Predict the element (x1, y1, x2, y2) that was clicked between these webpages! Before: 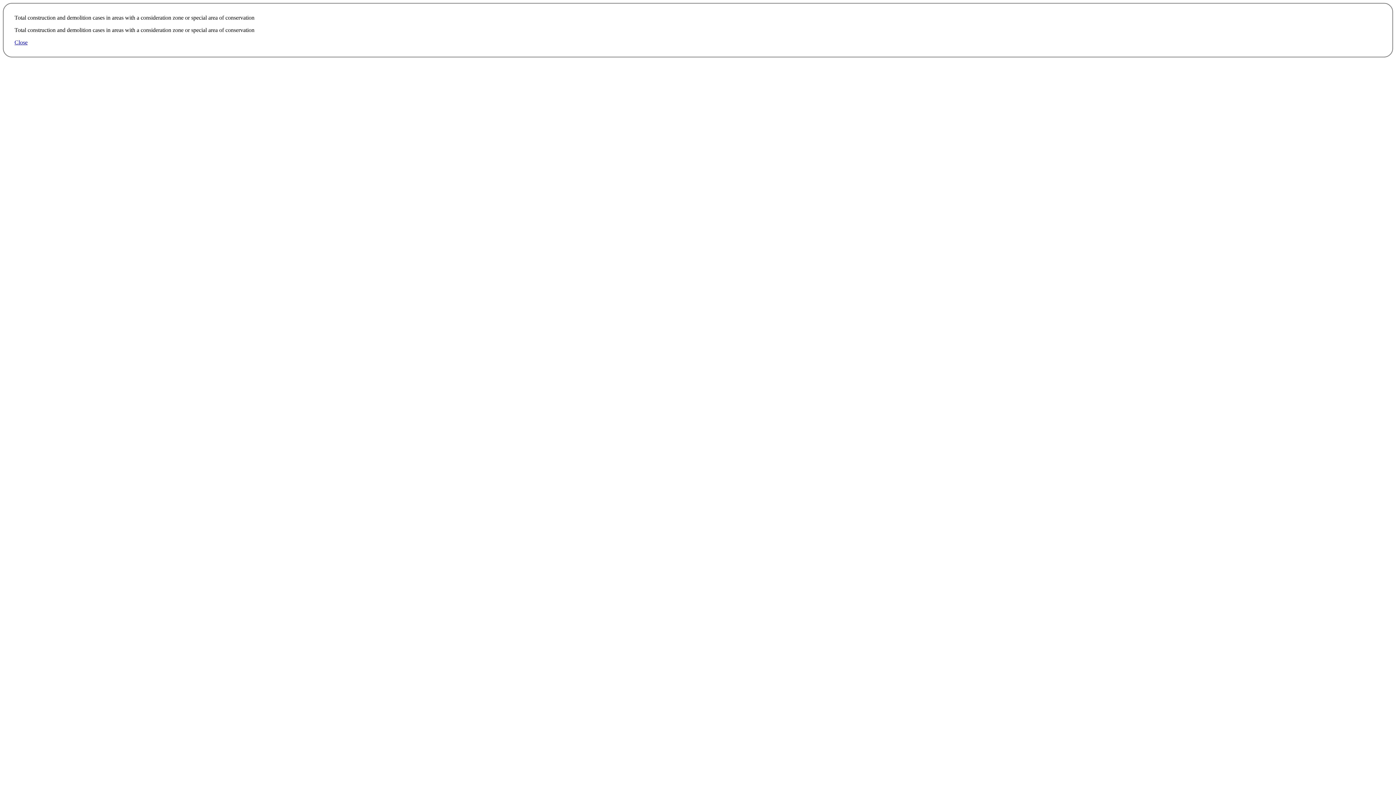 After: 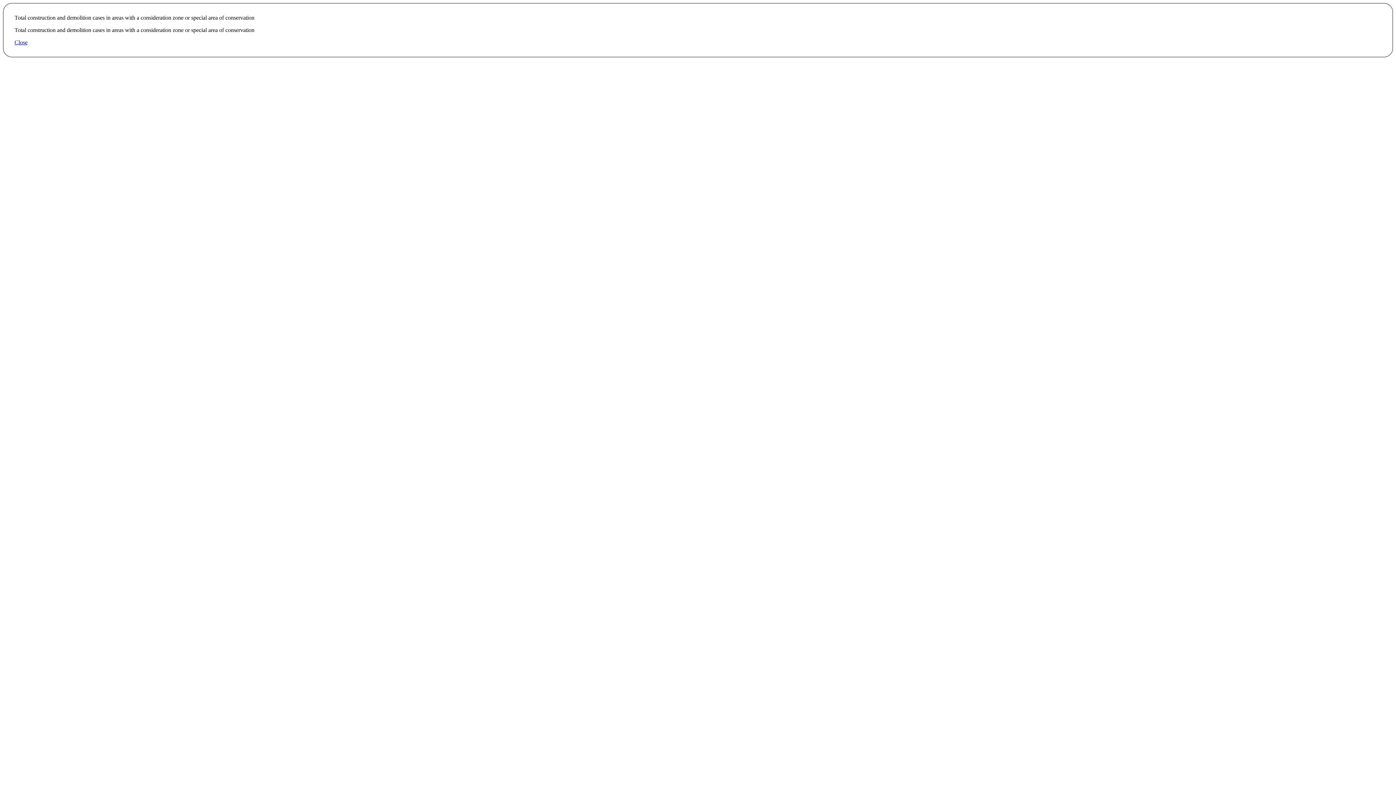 Action: label: Close bbox: (14, 39, 27, 45)